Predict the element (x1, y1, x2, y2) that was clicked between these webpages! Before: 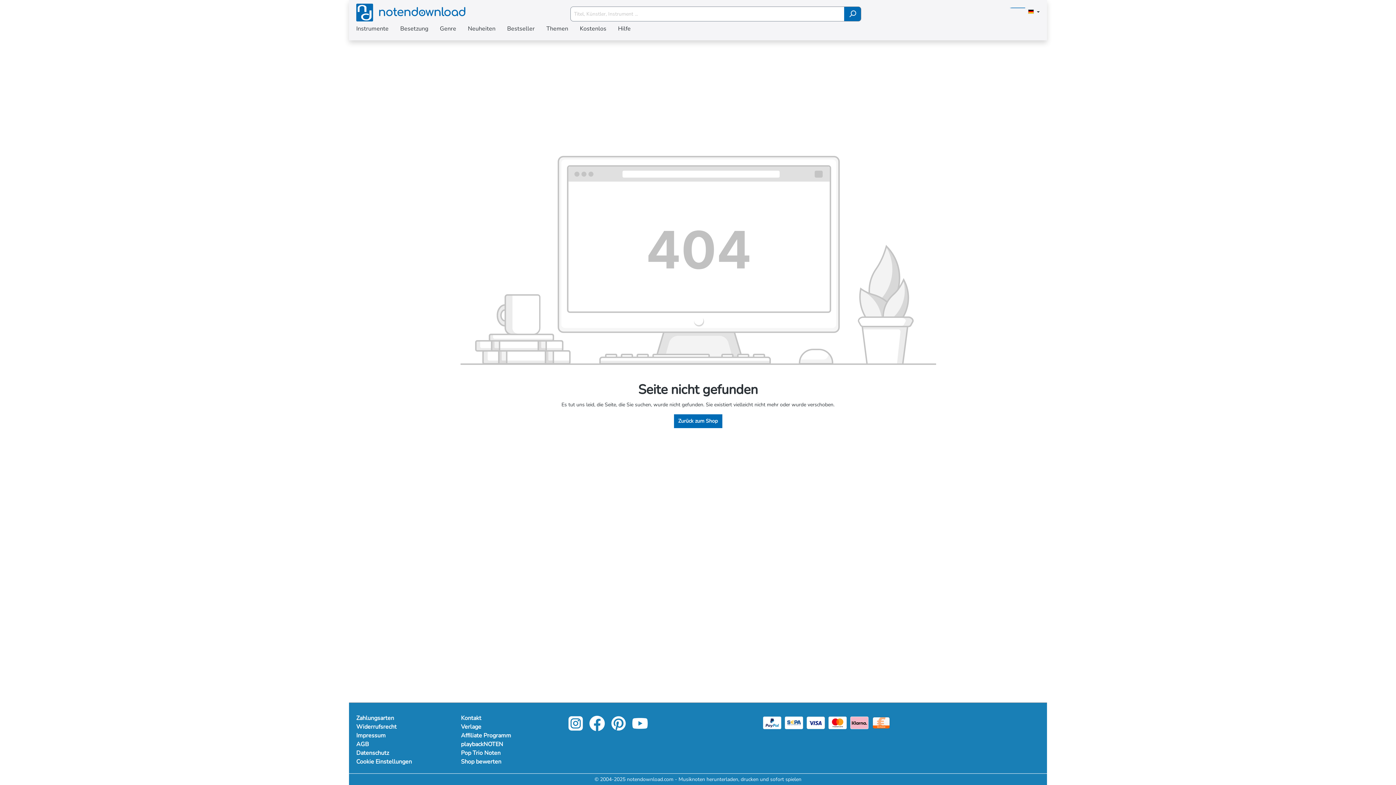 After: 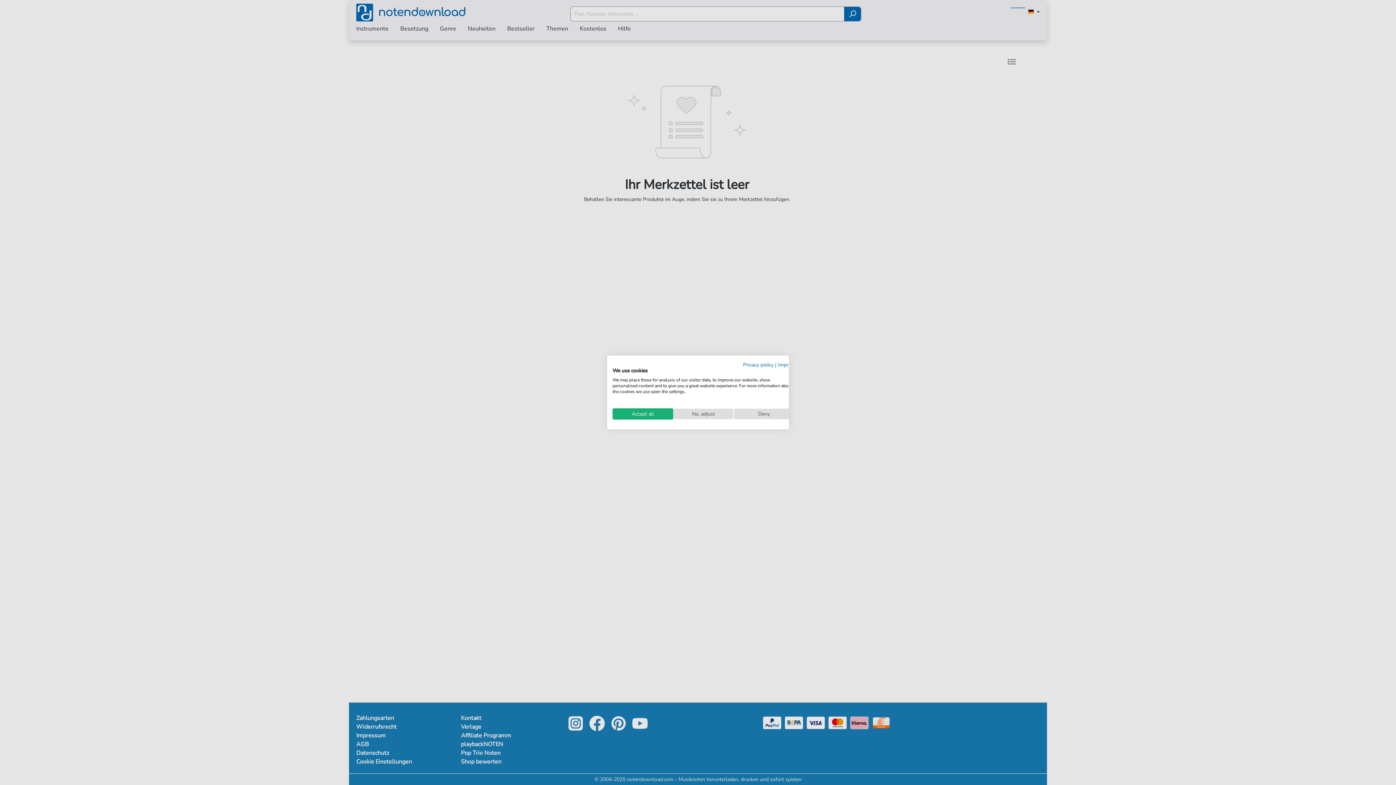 Action: label: Merkzettel bbox: (966, 4, 986, 23)